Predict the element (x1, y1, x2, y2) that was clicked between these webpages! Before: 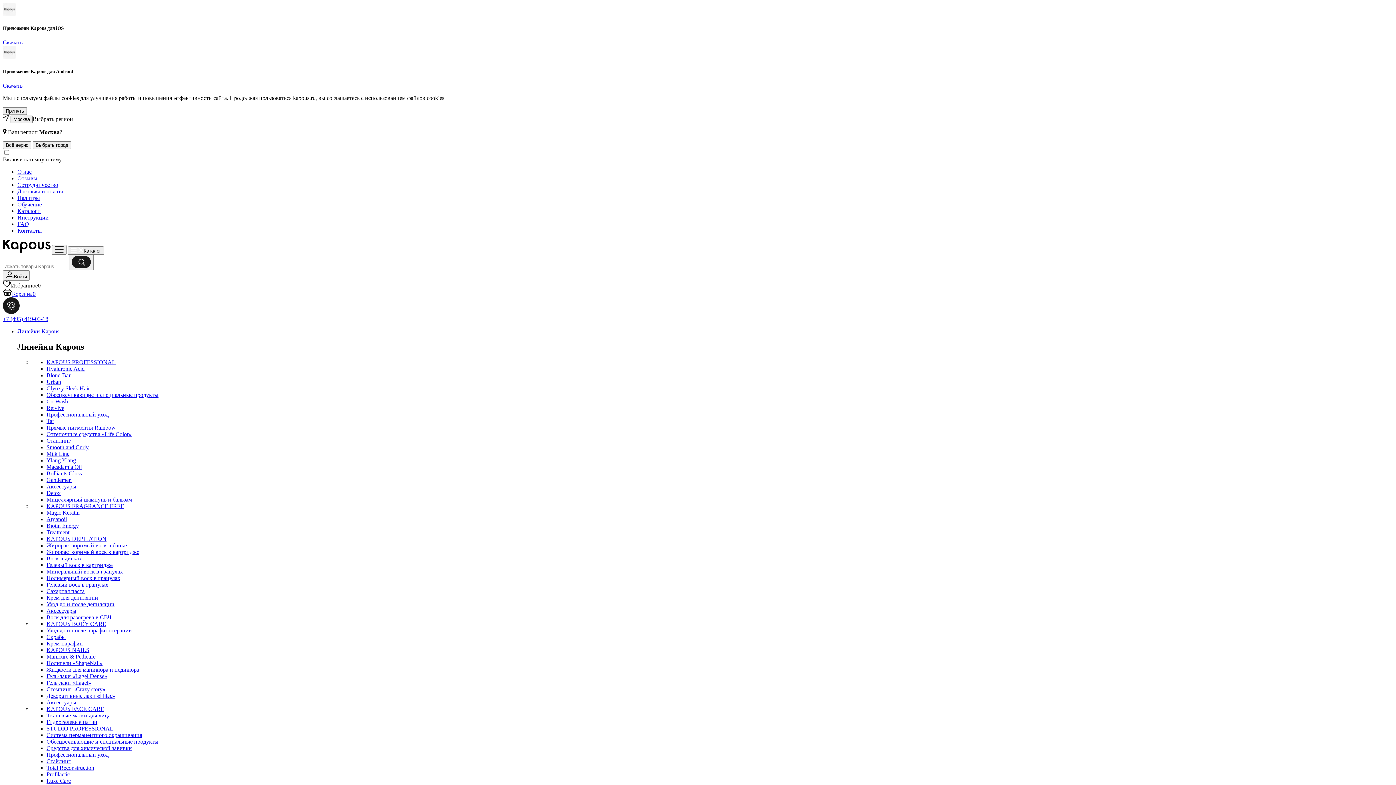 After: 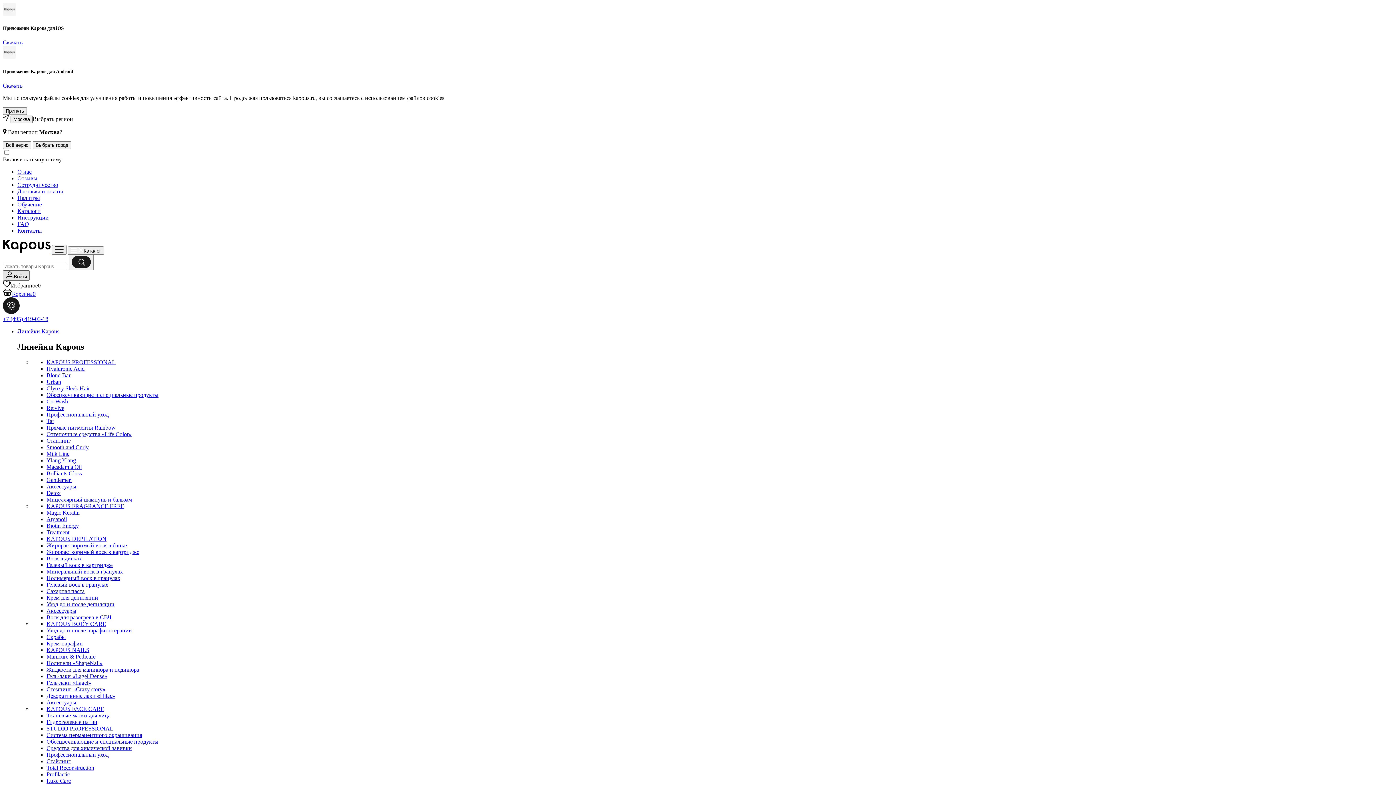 Action: label: Войти bbox: (2, 270, 29, 280)